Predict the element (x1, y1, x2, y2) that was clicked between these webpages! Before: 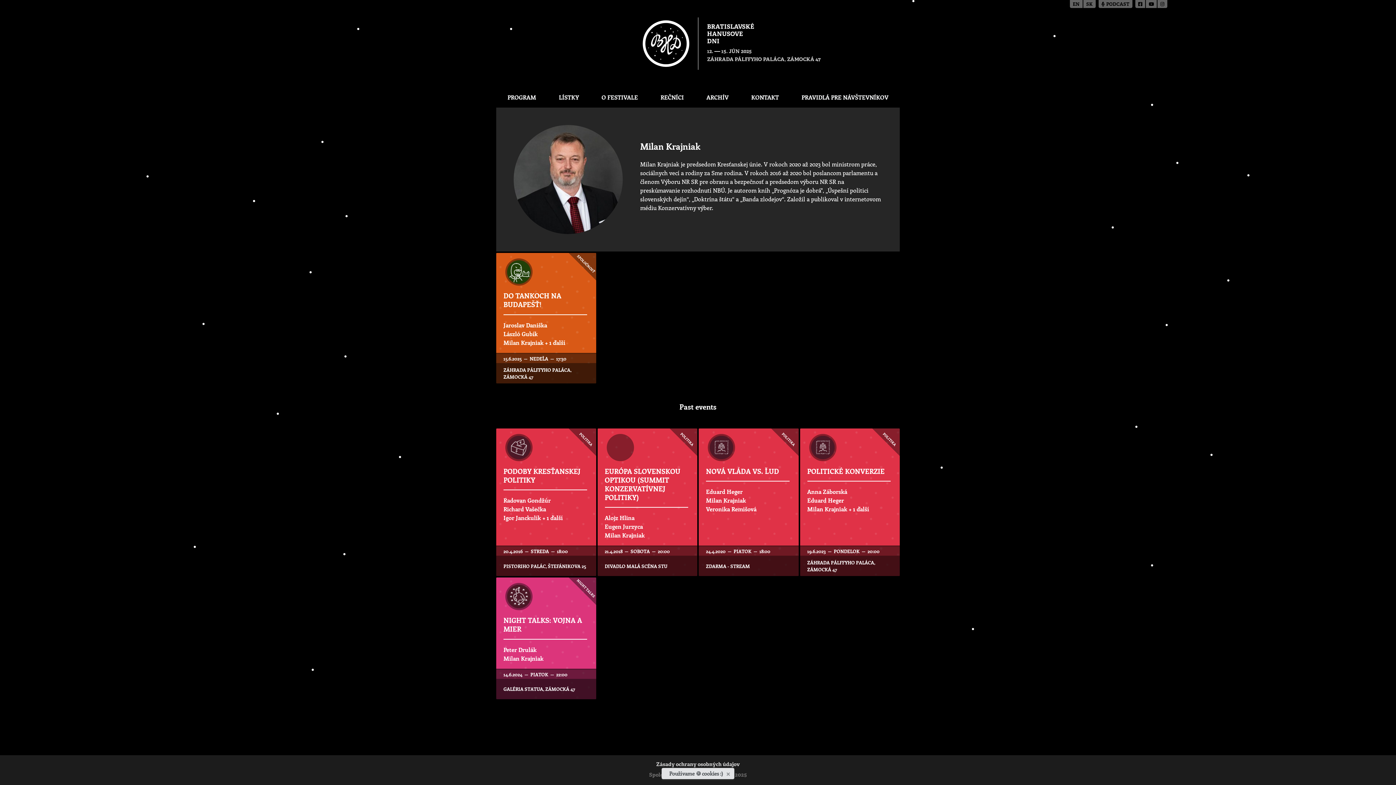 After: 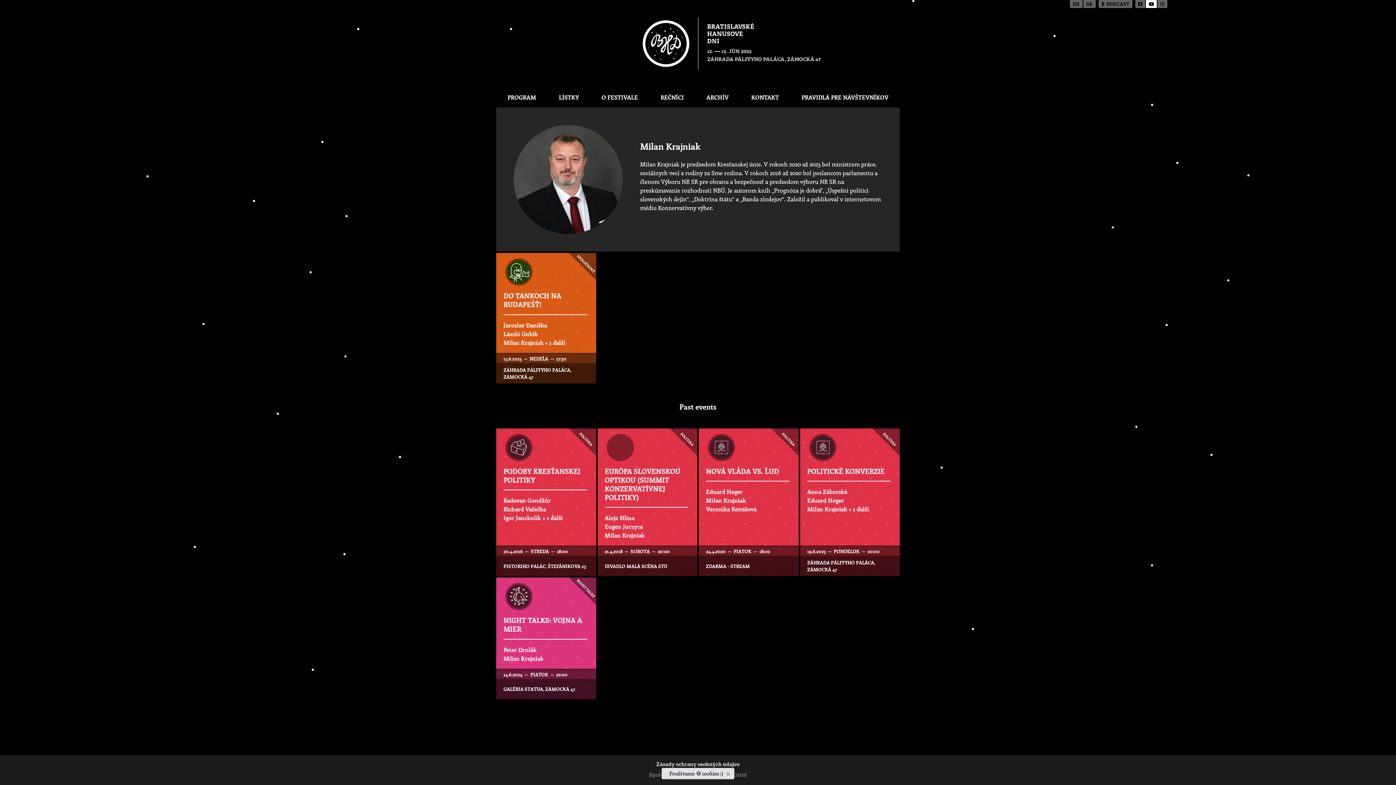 Action: bbox: (1146, 0, 1157, 8)